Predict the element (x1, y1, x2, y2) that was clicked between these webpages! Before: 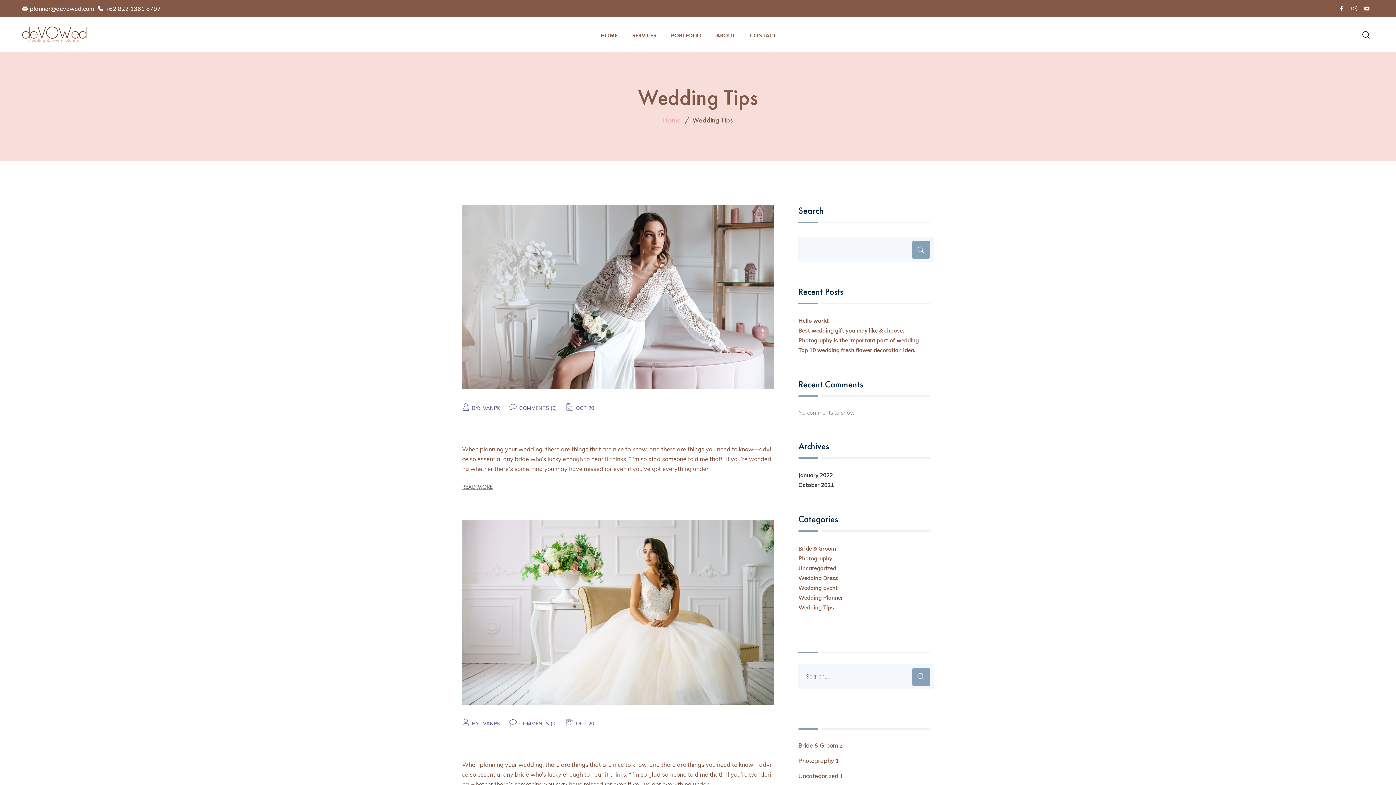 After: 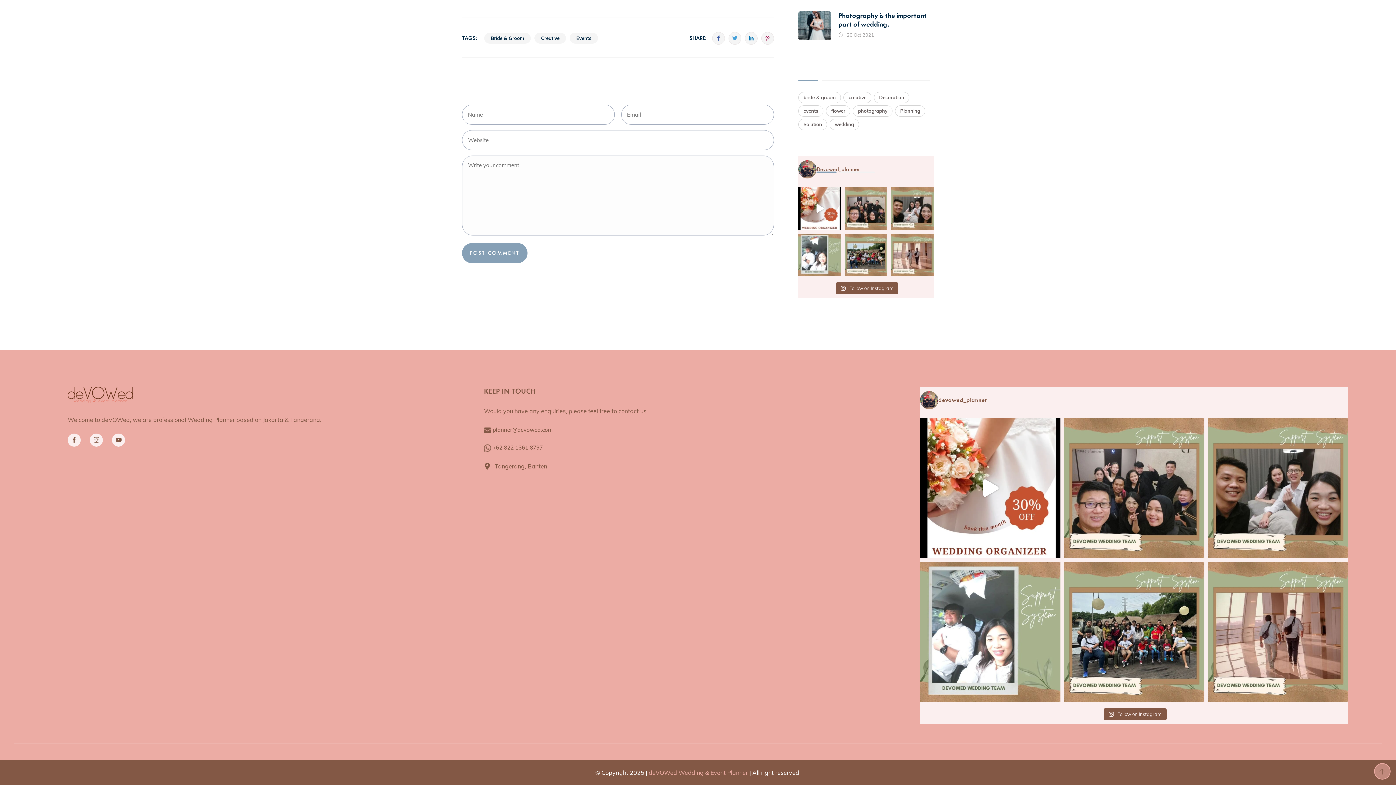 Action: bbox: (519, 720, 557, 727) label: COMMENTS (0)